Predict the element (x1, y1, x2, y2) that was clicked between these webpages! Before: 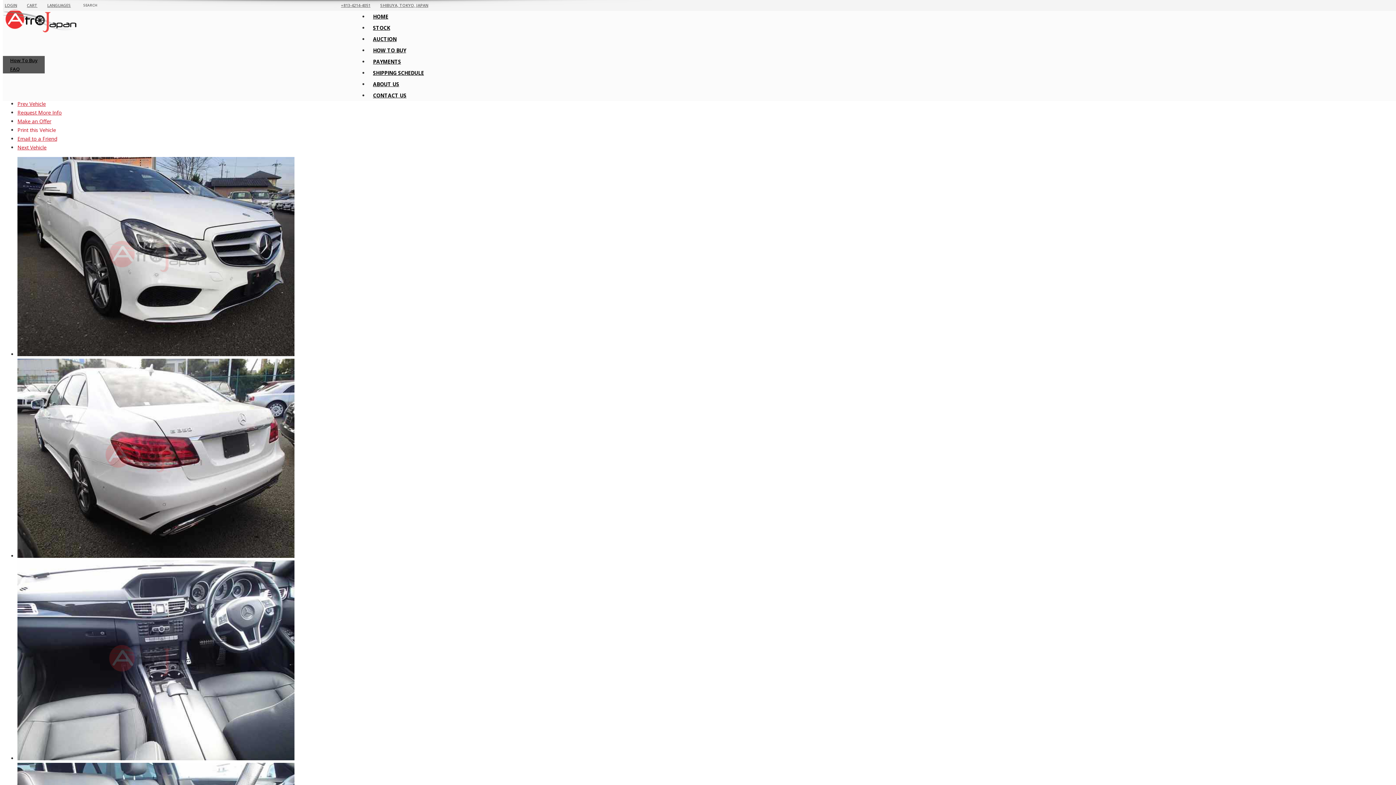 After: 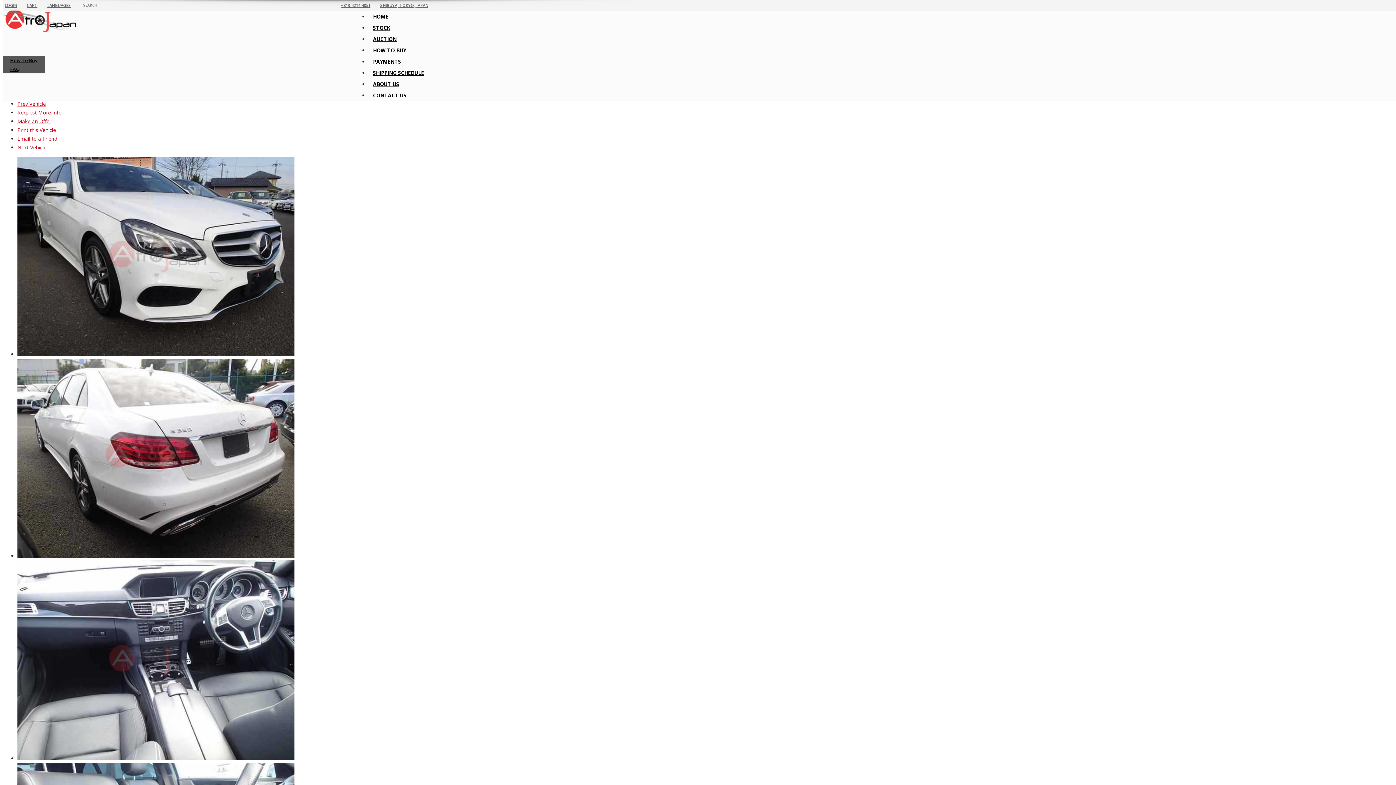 Action: bbox: (17, 135, 57, 142) label: Email to a Friend